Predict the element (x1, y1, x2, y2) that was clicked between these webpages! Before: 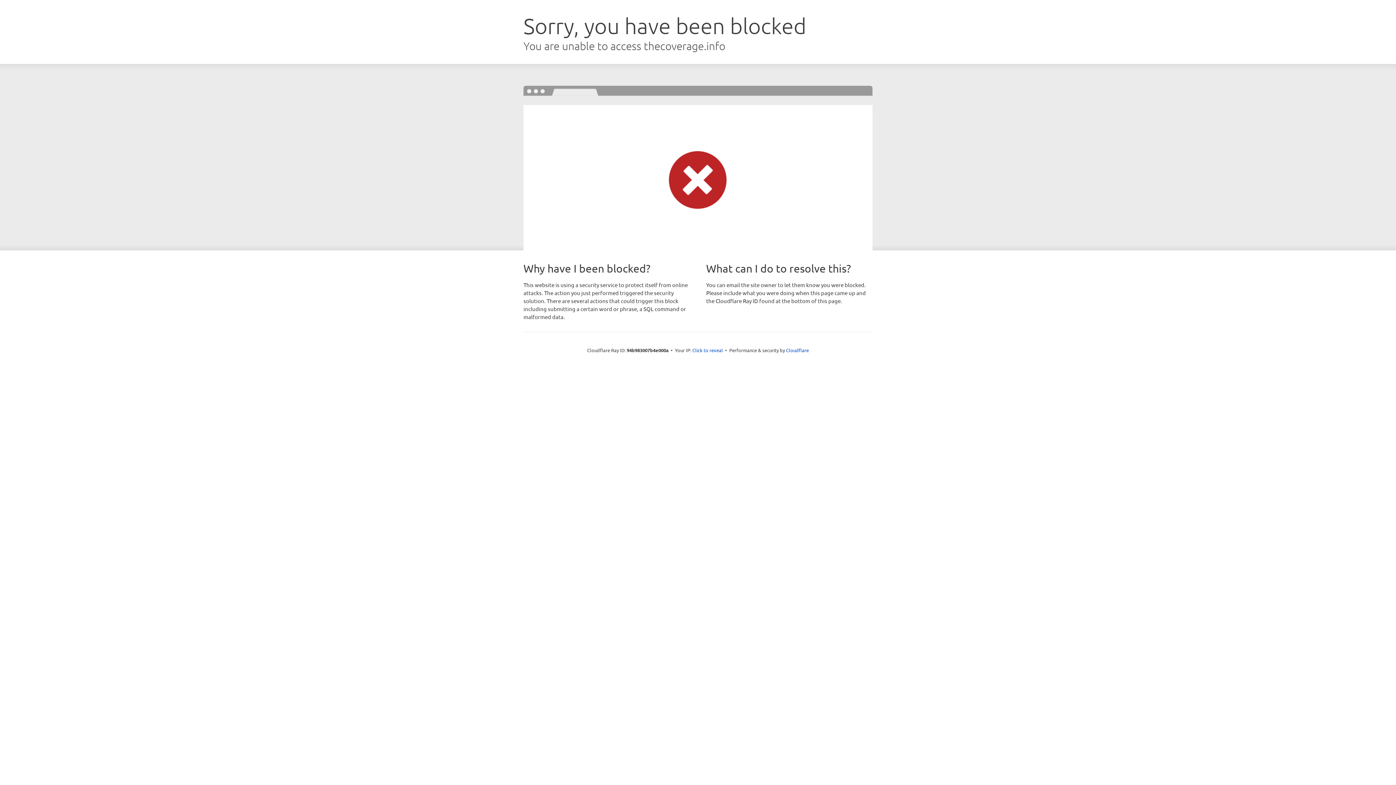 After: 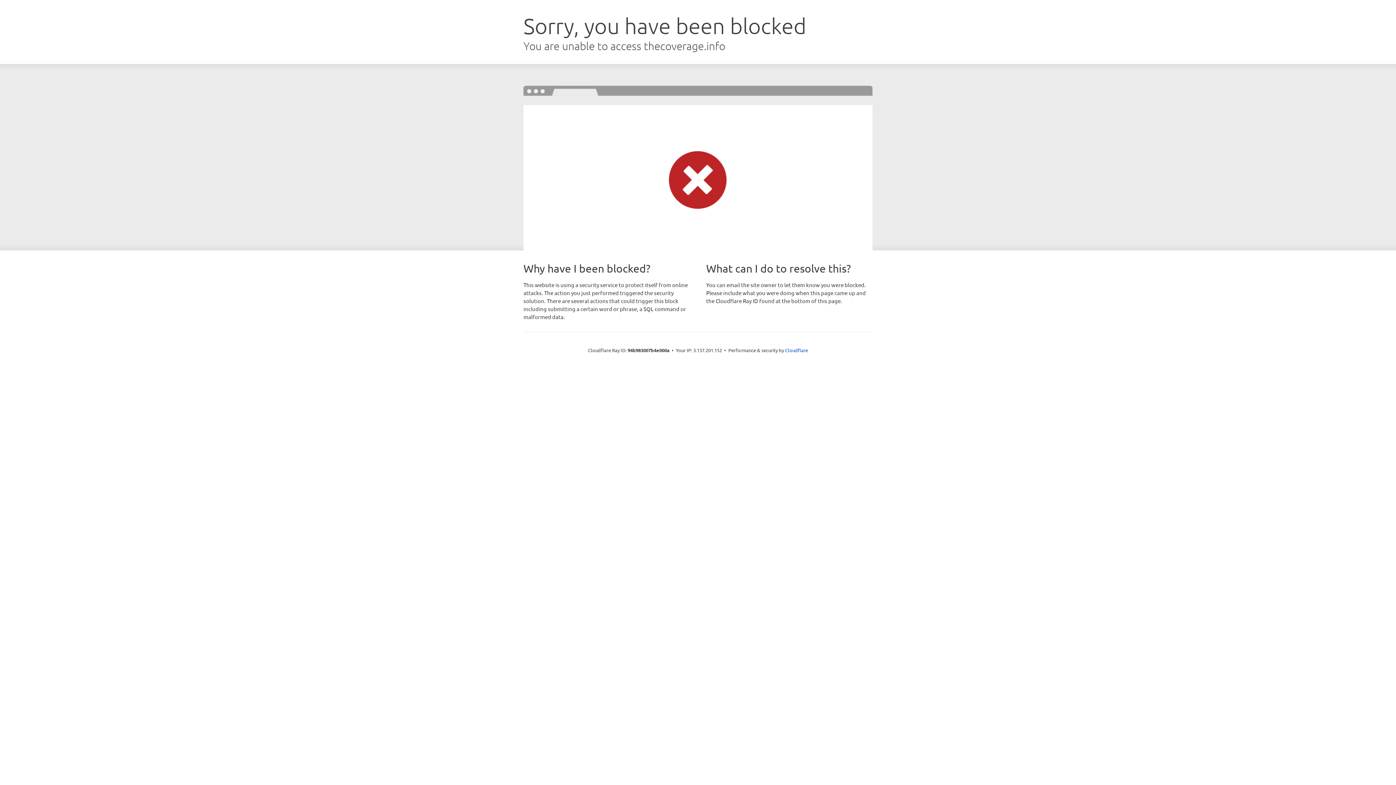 Action: bbox: (692, 346, 723, 353) label: Click to reveal